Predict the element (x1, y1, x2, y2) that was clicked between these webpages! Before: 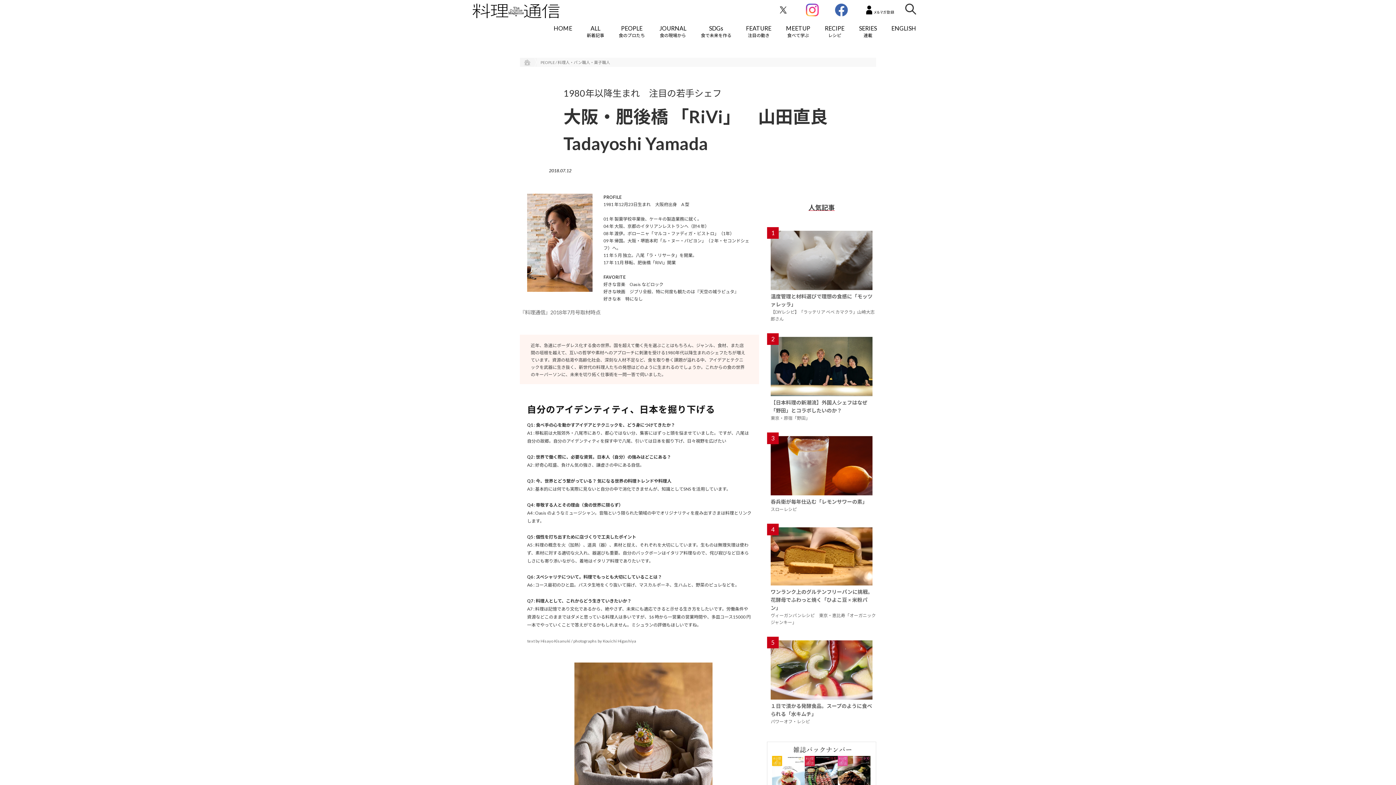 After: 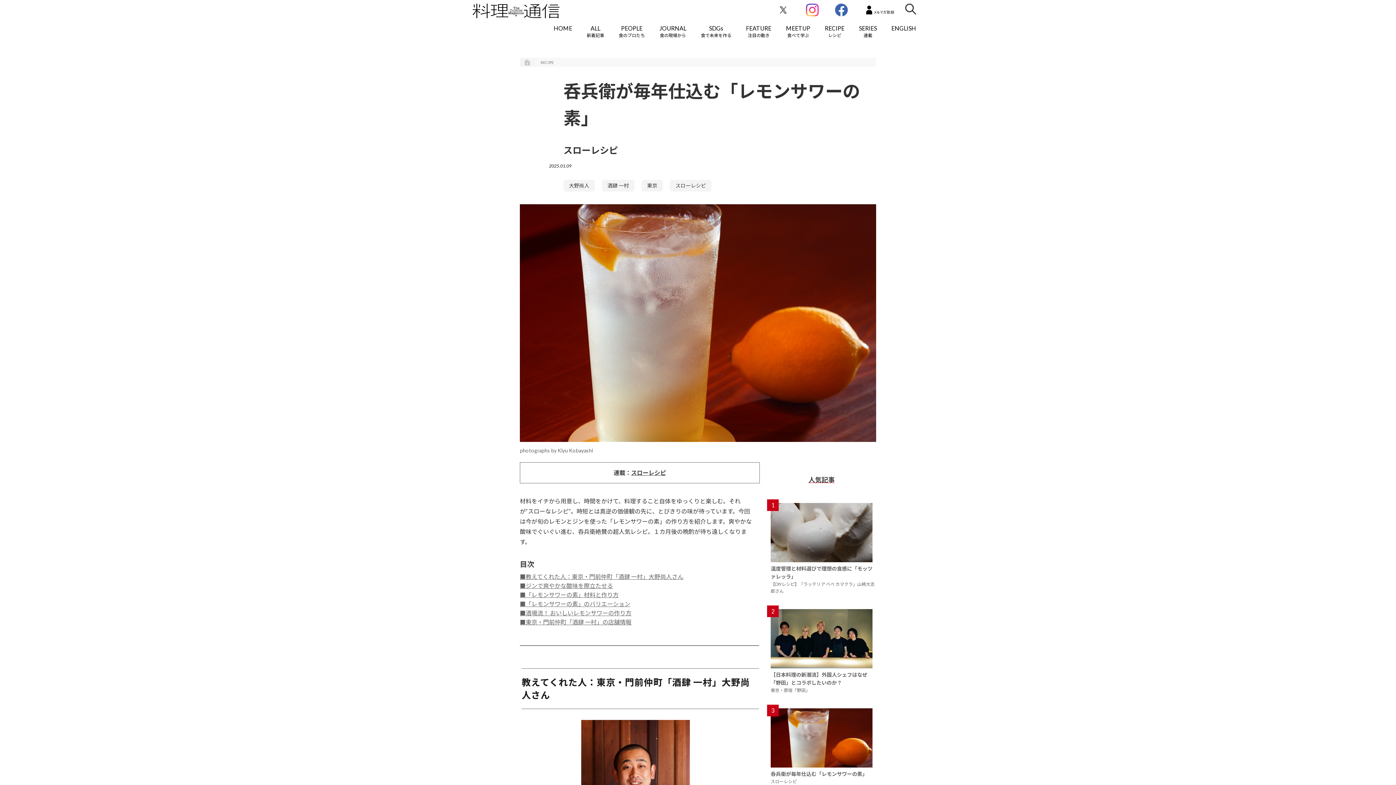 Action: bbox: (767, 432, 876, 513) label: 3
呑兵衛が毎年仕込む「レモンサワーの素」
スローレシピ